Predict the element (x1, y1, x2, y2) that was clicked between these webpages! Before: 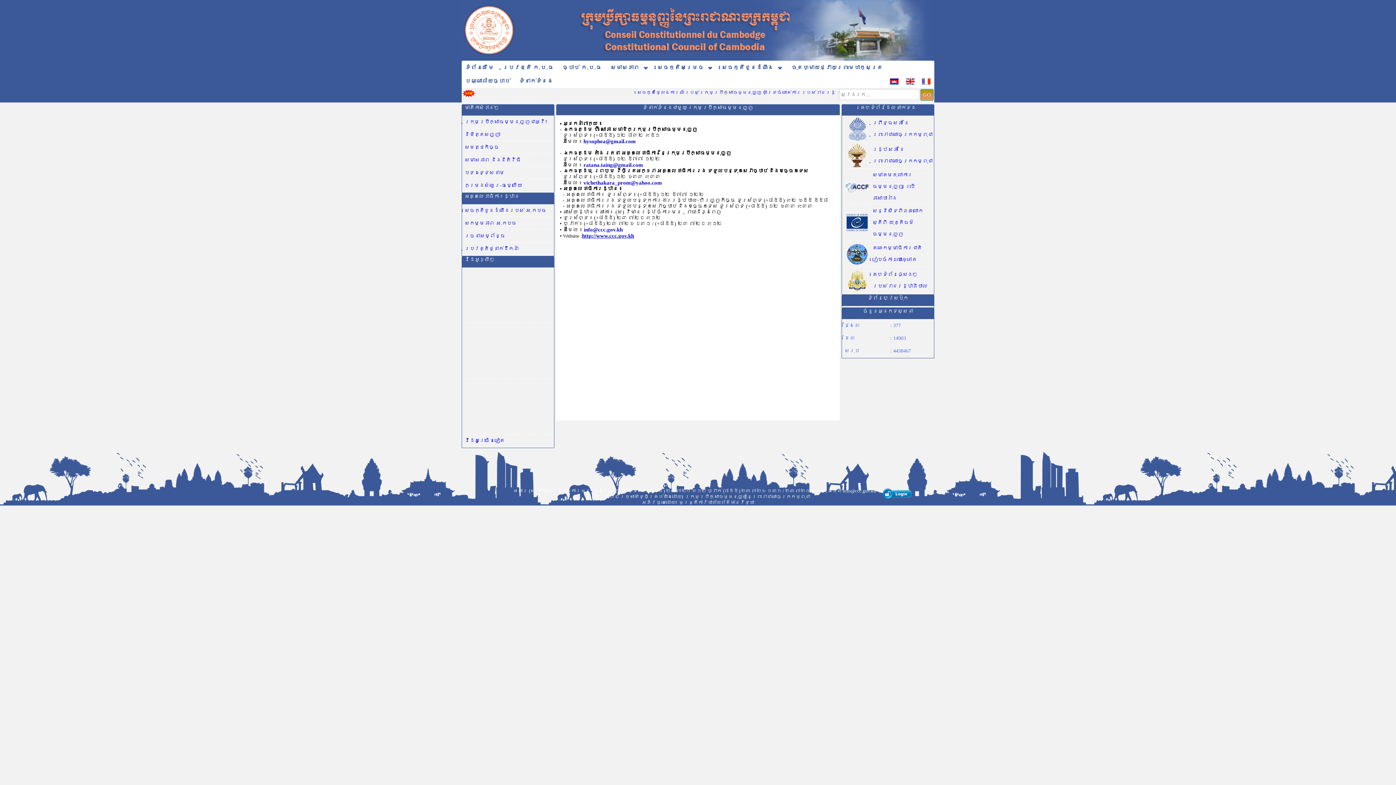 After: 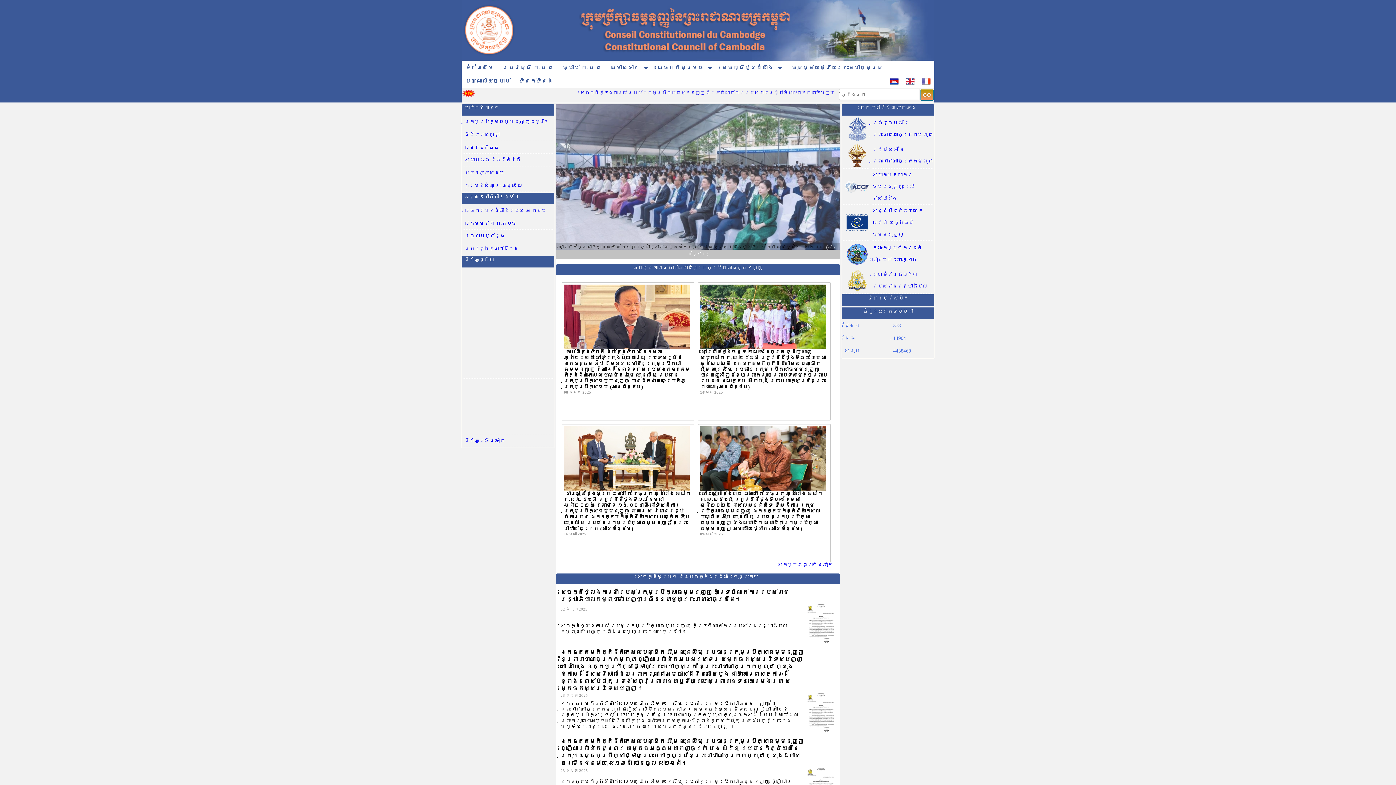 Action: bbox: (461, 61, 497, 74) label: ទំព័រដើម